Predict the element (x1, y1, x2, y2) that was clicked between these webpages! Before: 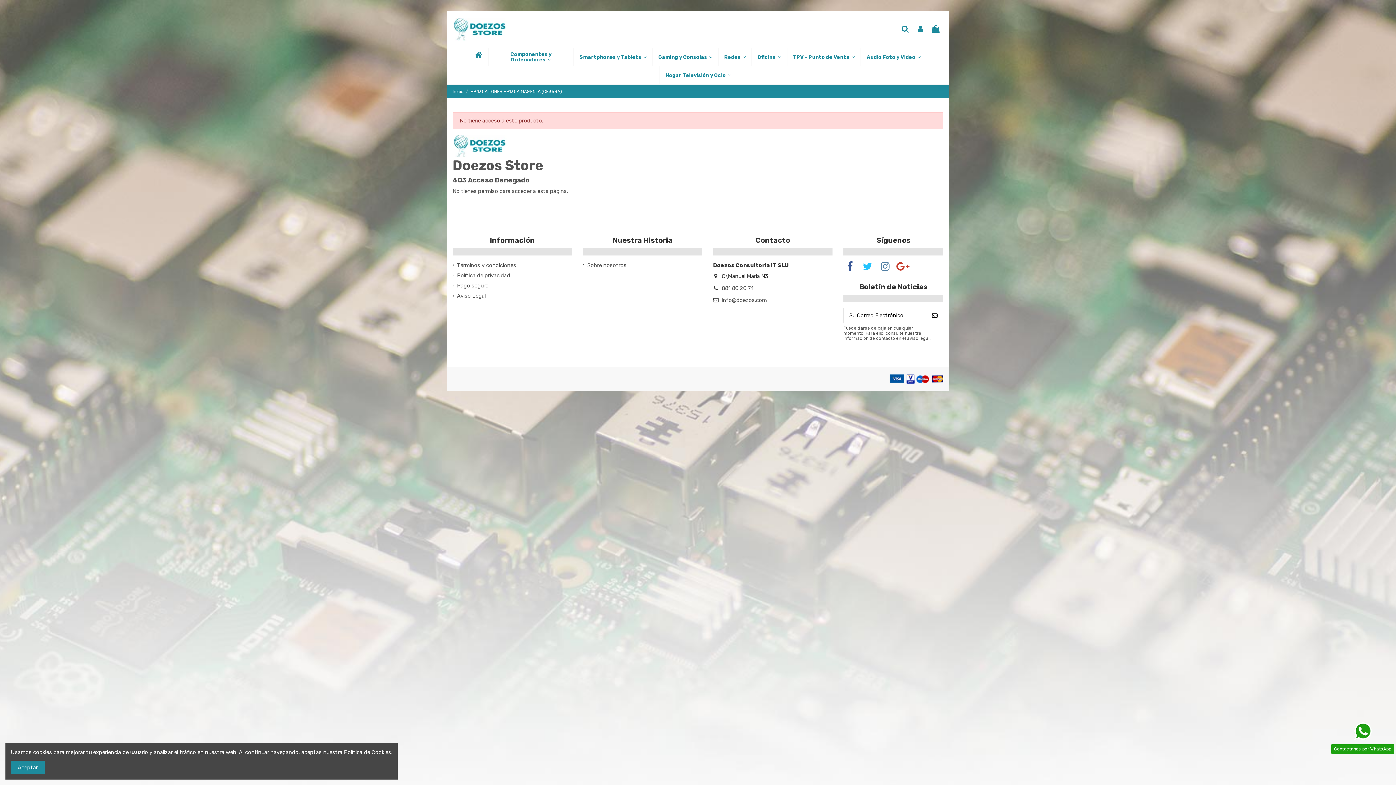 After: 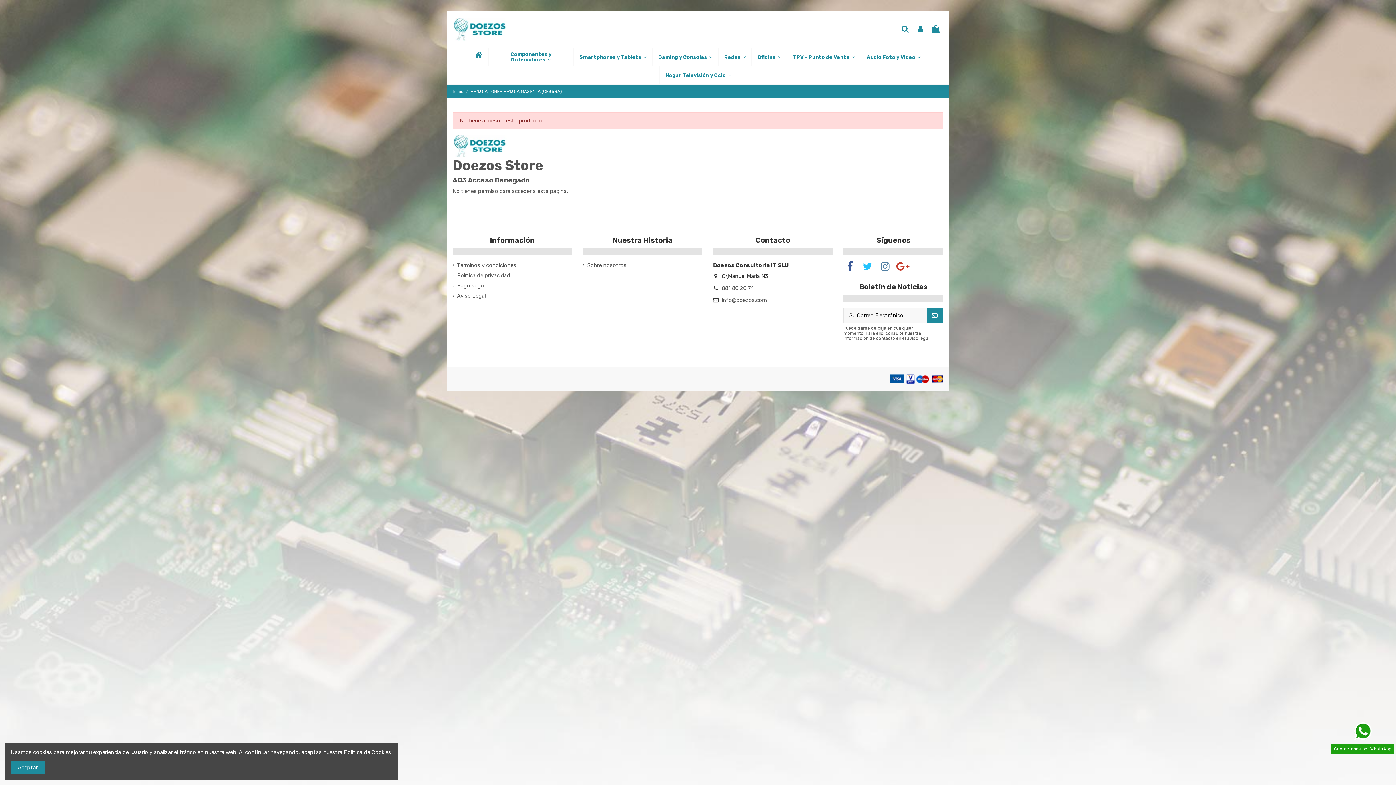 Action: label: Suscribirse bbox: (926, 308, 943, 322)